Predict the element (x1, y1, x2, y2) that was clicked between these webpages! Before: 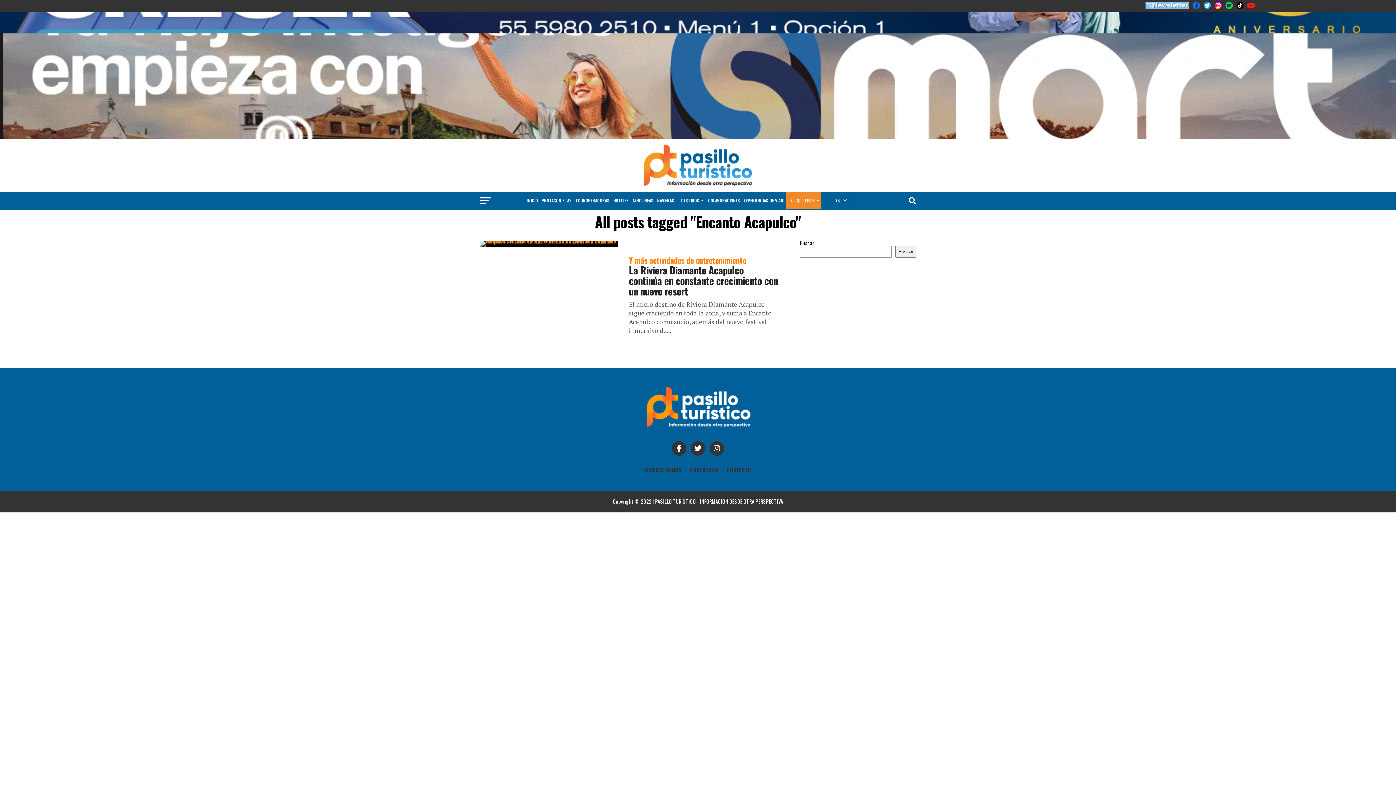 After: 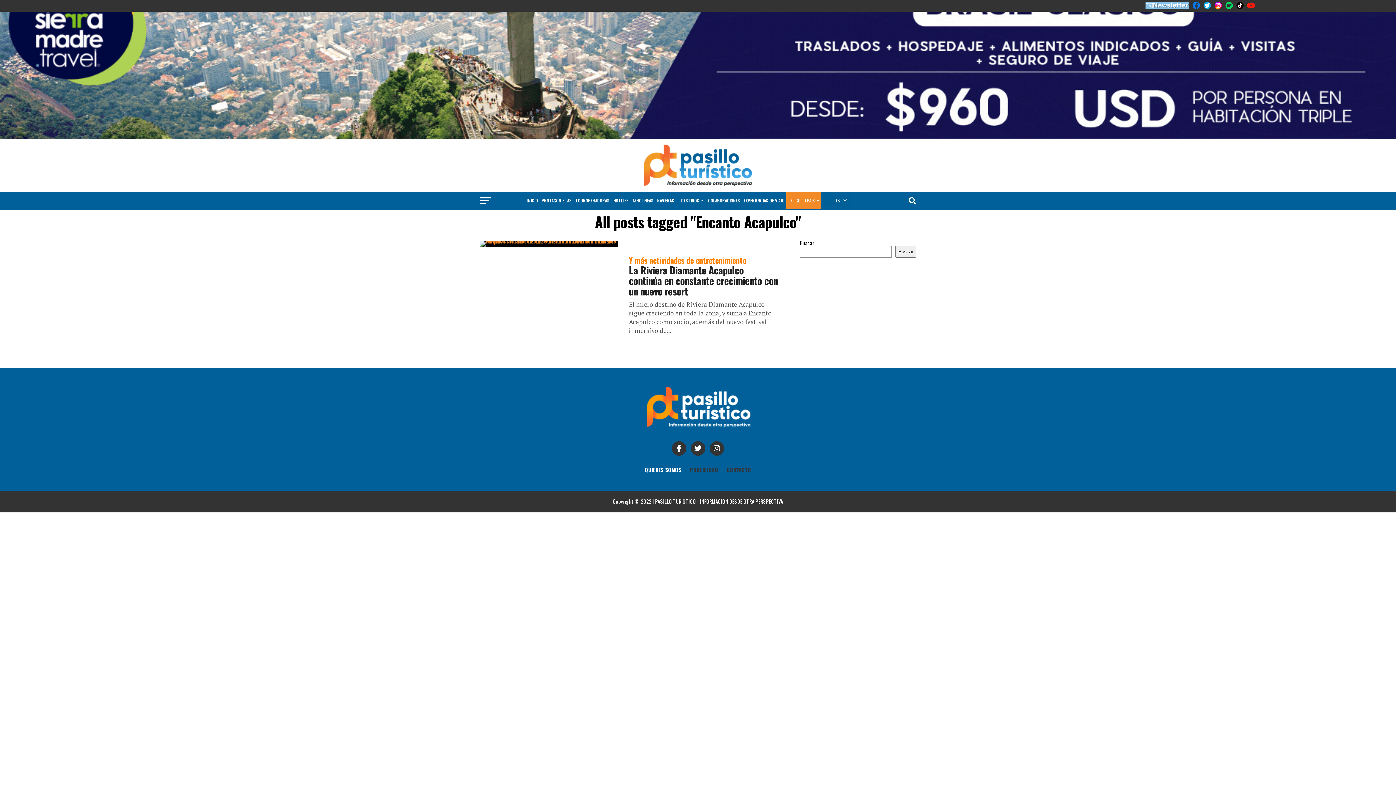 Action: bbox: (645, 466, 681, 473) label: QUIENES SOMOS